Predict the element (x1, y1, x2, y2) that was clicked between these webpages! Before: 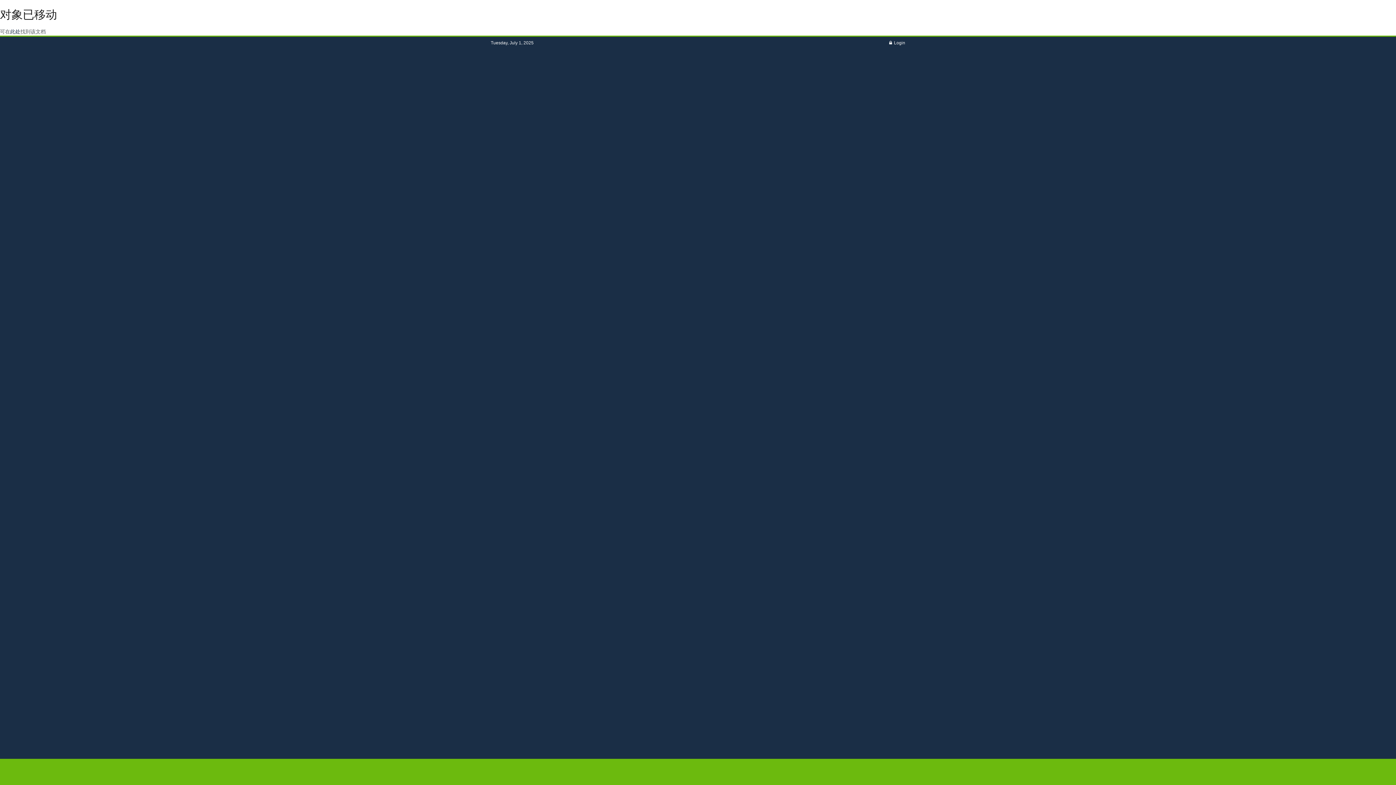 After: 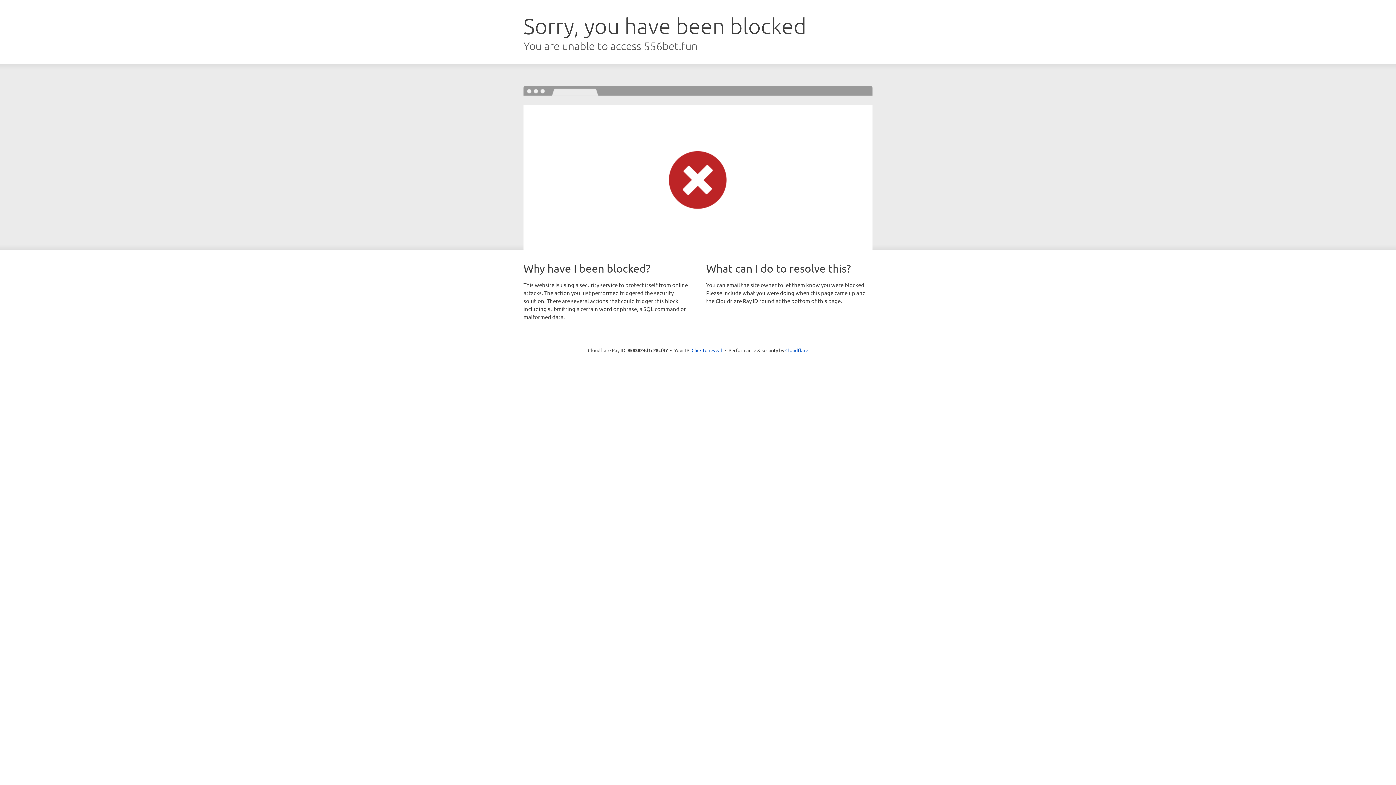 Action: label: 此处 bbox: (10, 28, 20, 34)